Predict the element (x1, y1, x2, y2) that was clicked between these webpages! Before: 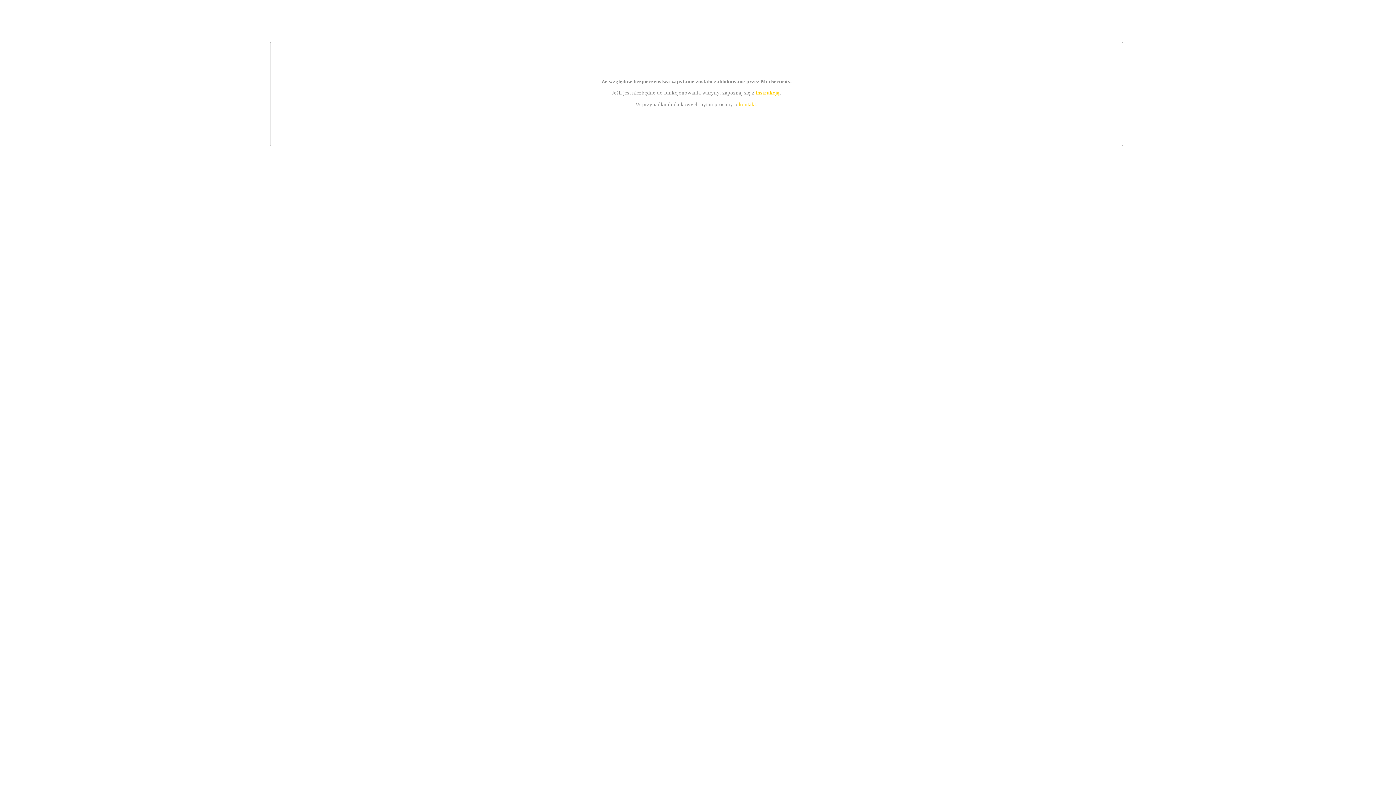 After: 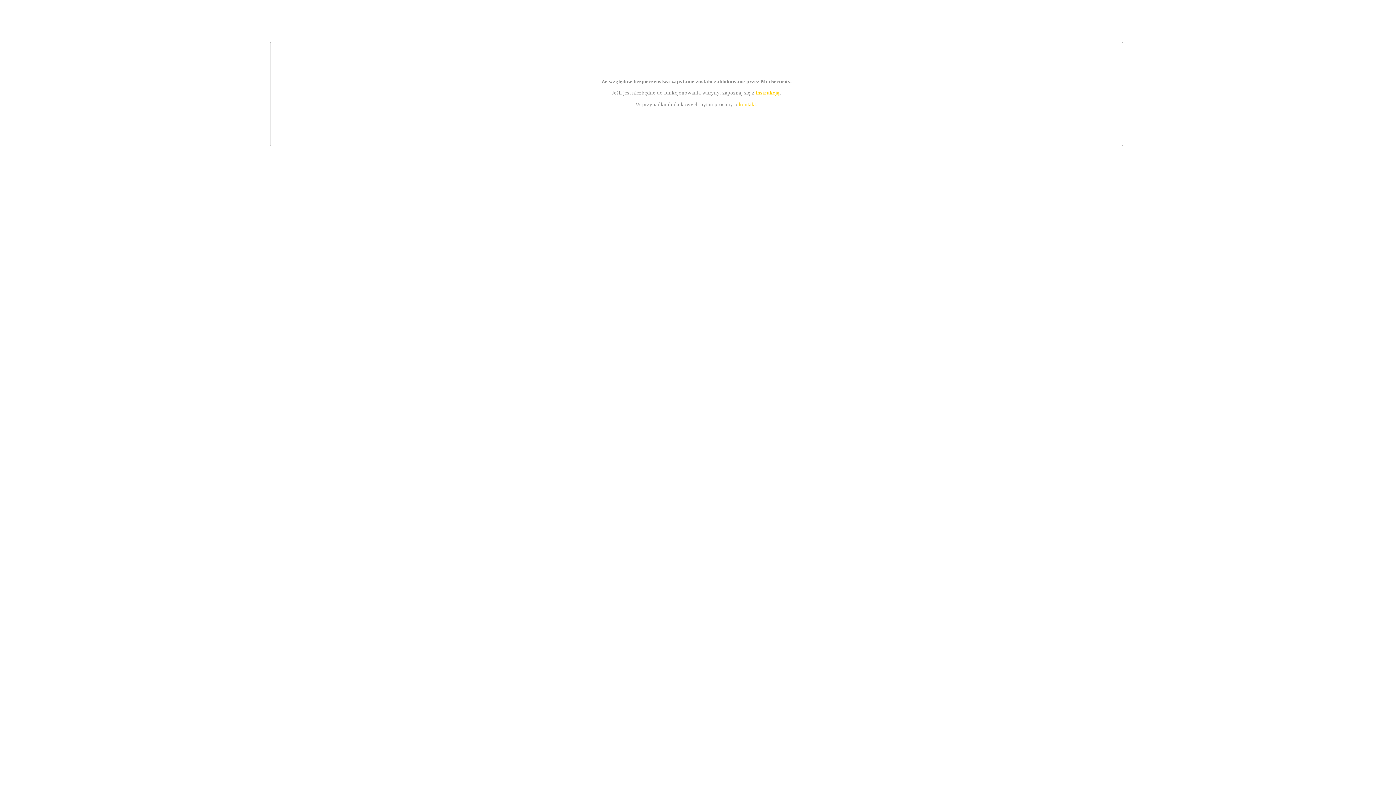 Action: bbox: (739, 101, 756, 107) label: kontakt